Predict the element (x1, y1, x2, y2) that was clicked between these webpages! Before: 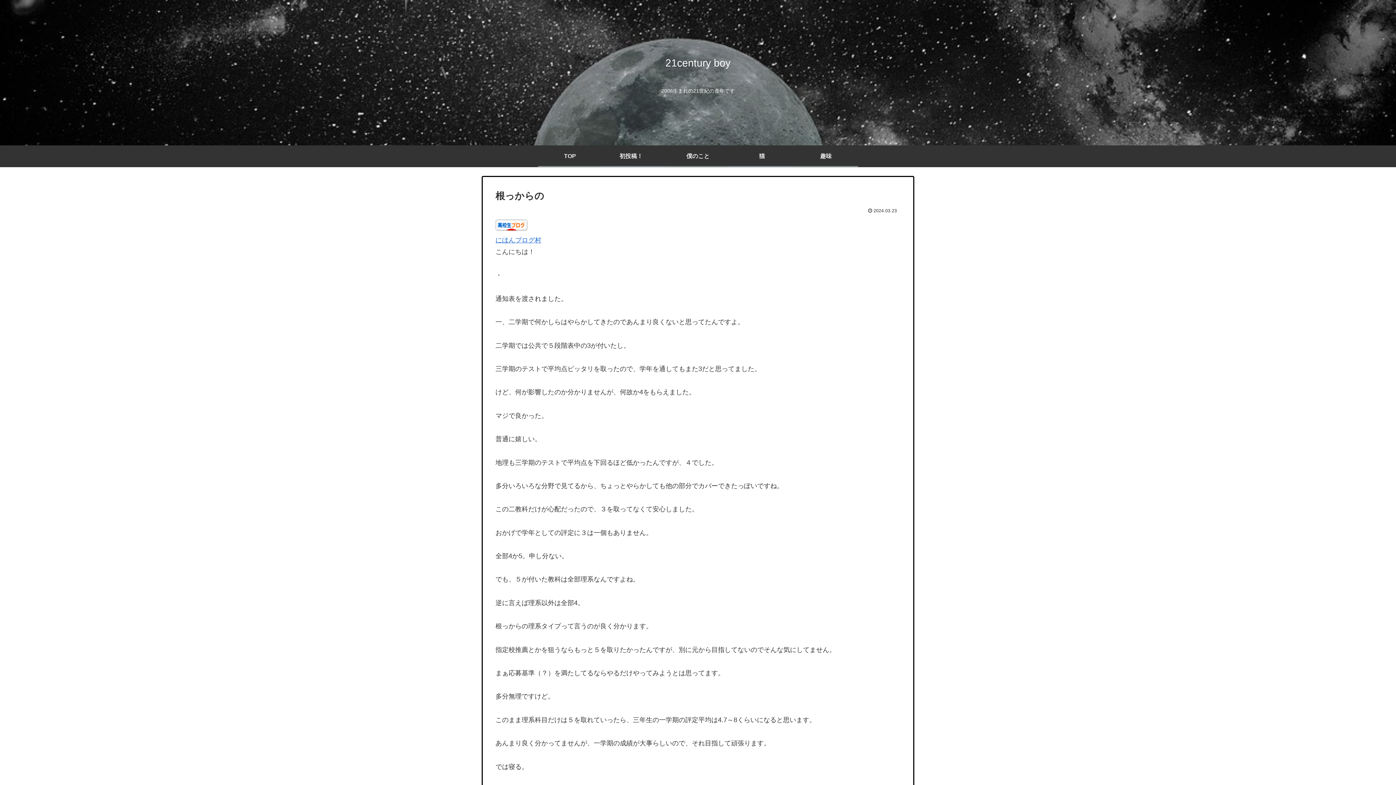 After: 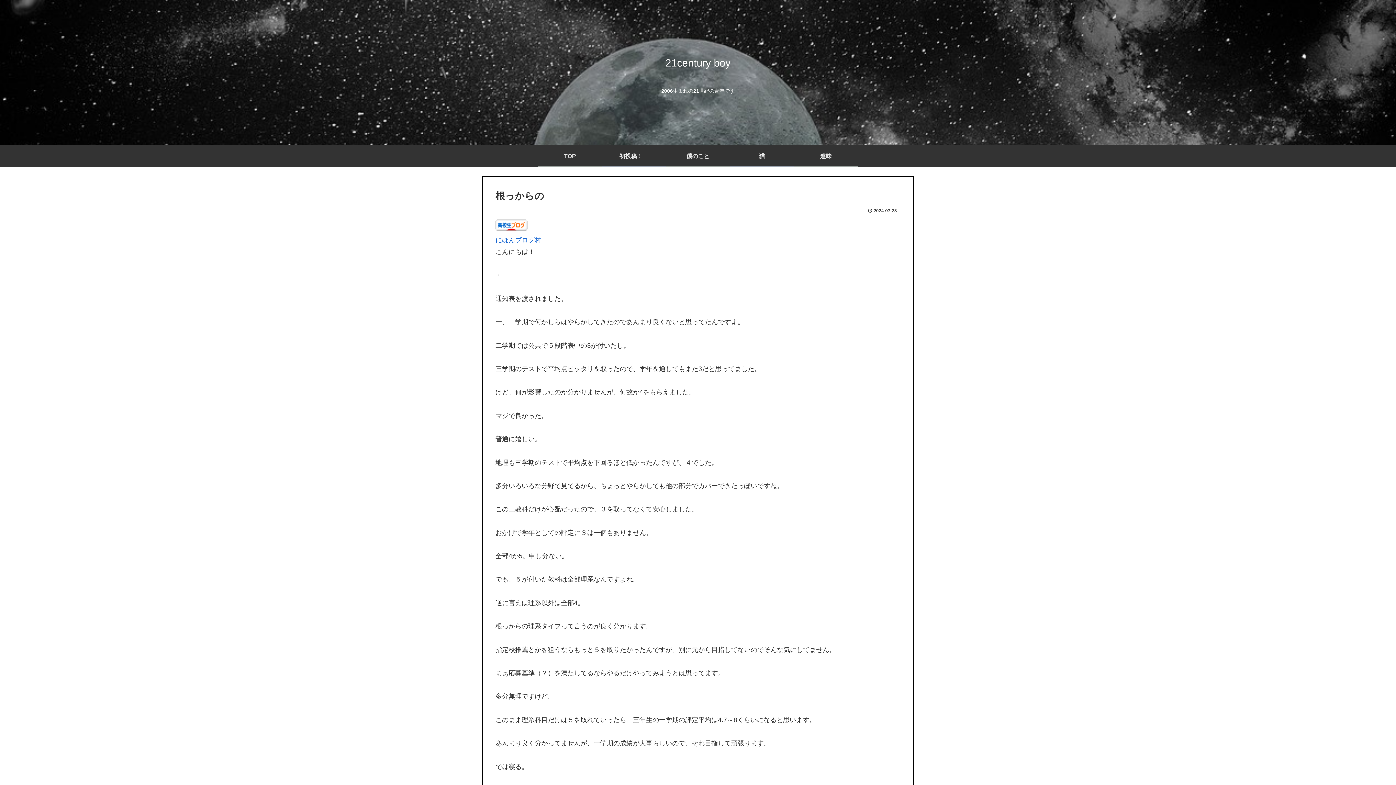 Action: bbox: (495, 225, 527, 232)